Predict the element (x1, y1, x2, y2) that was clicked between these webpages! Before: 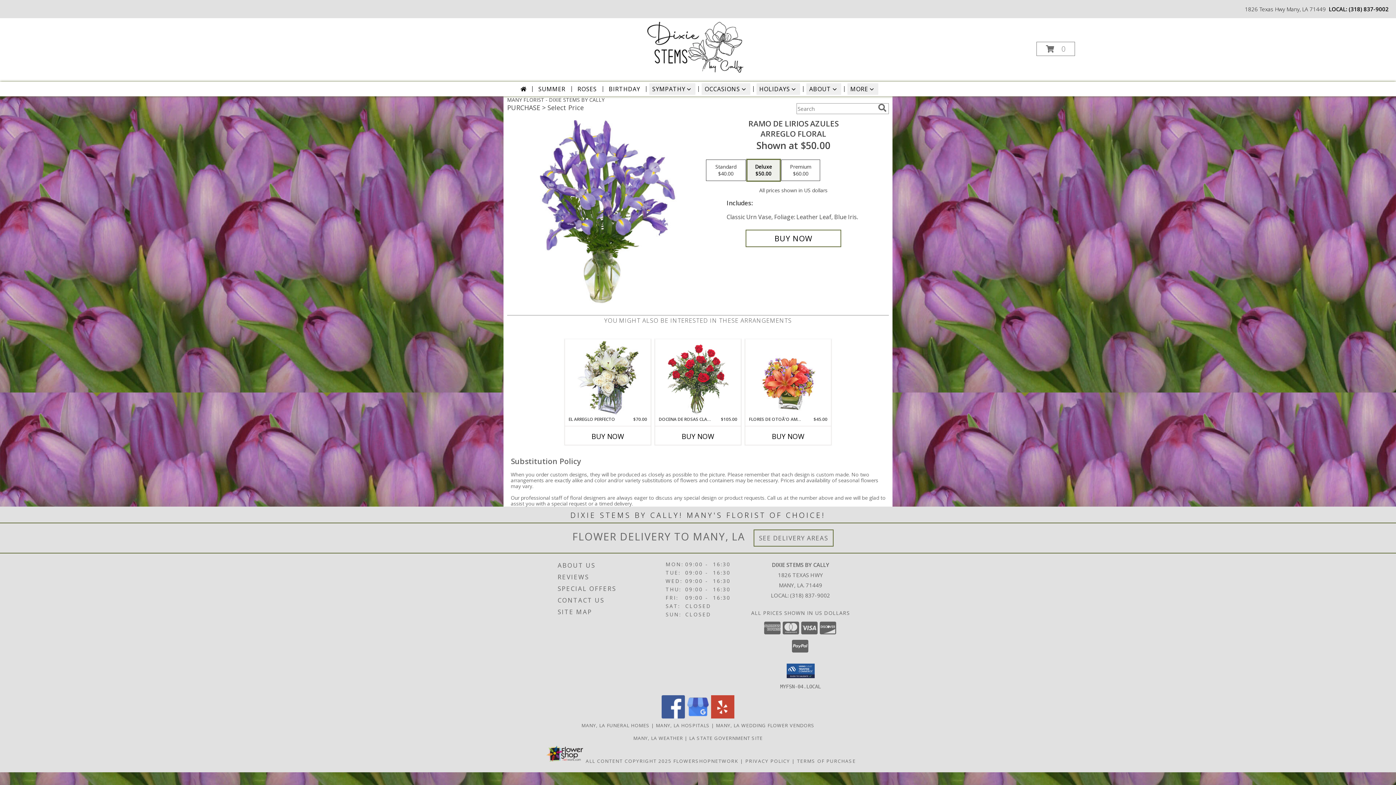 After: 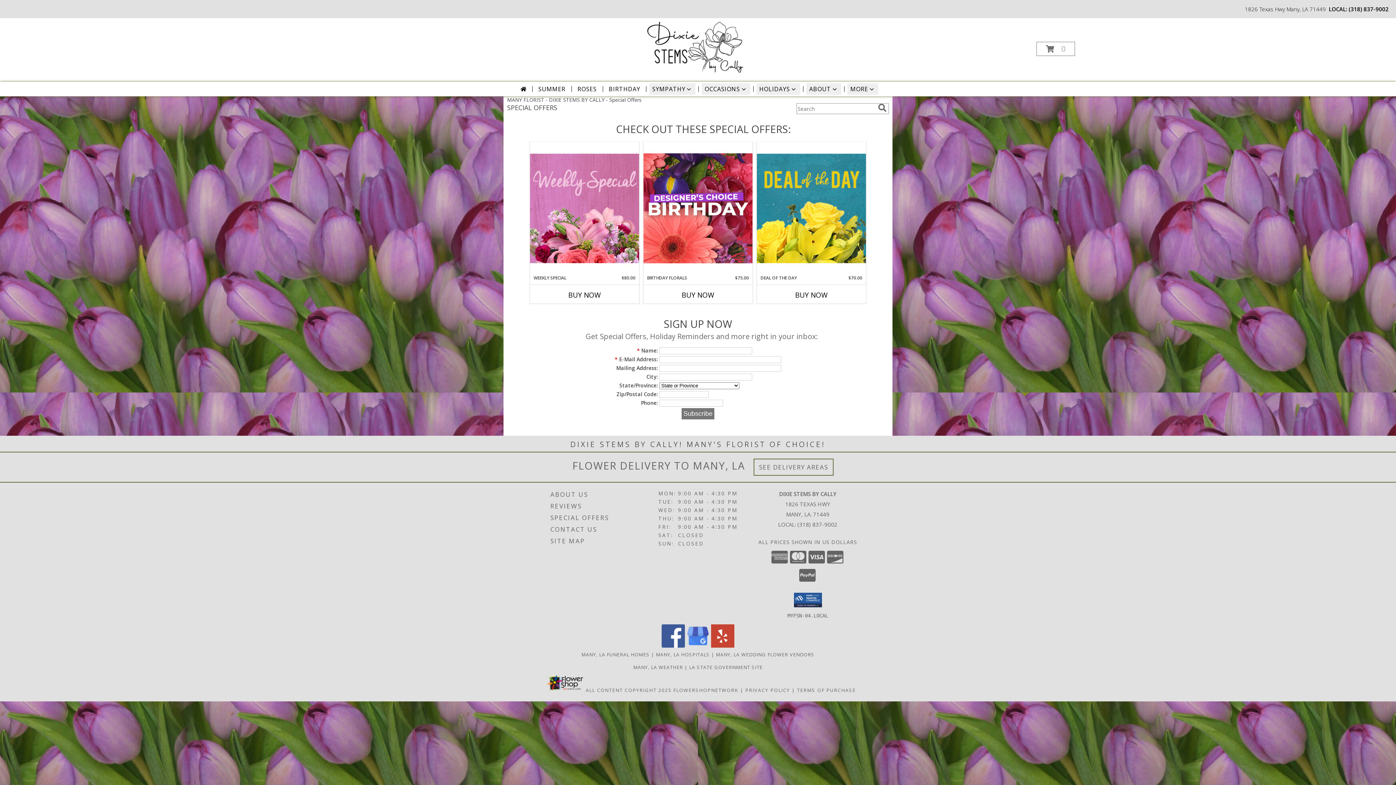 Action: bbox: (557, 583, 663, 594) label: SPECIAL OFFERS